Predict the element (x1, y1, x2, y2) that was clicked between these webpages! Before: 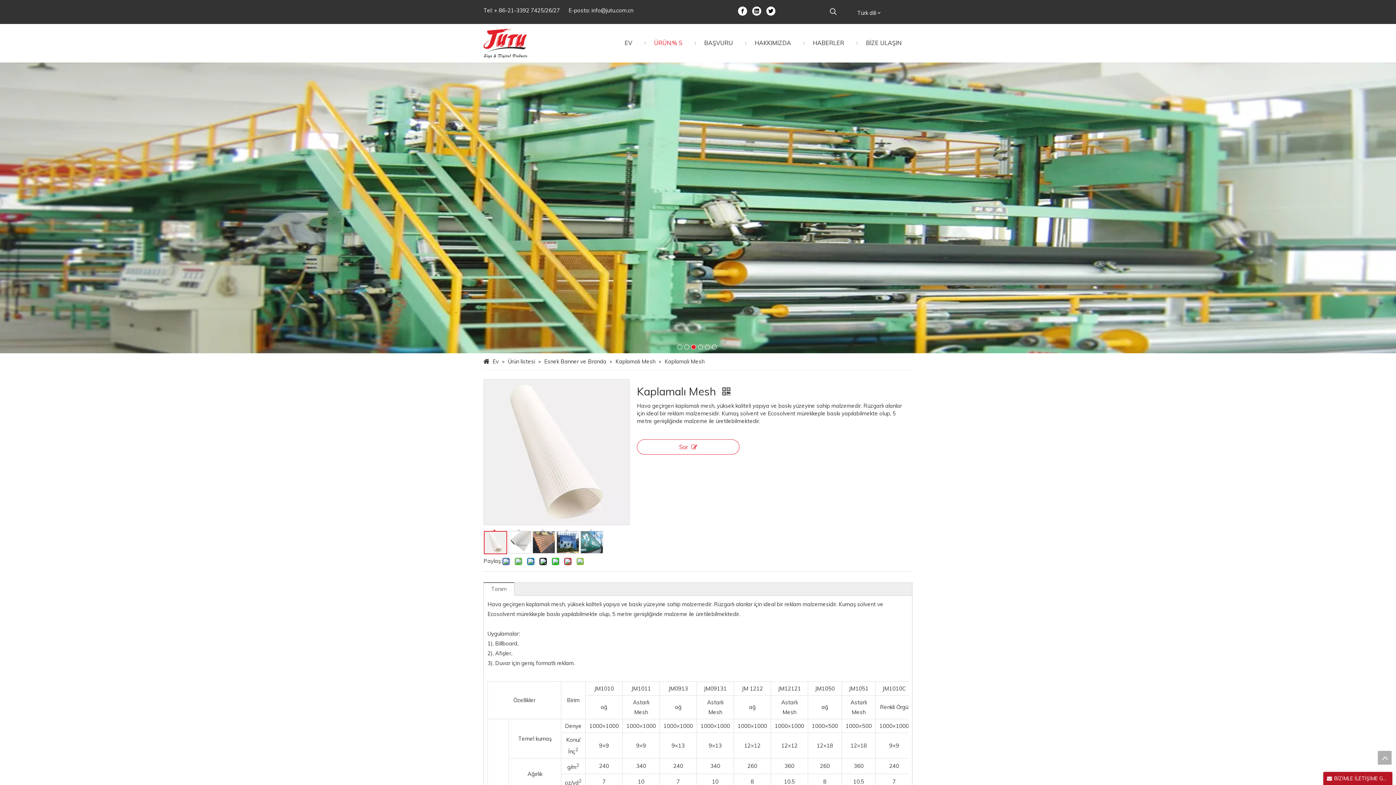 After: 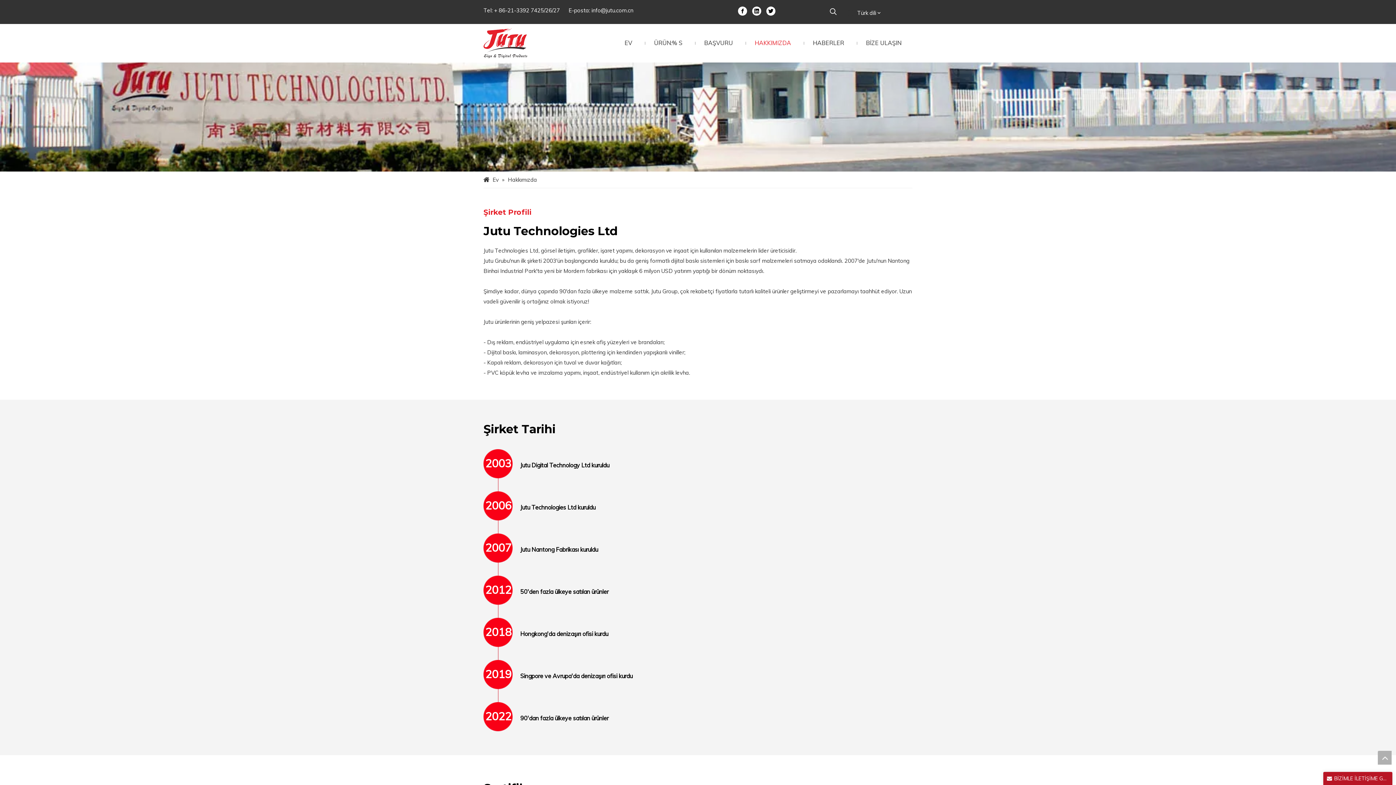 Action: bbox: (744, 27, 802, 58) label: HAKKIMIZDA